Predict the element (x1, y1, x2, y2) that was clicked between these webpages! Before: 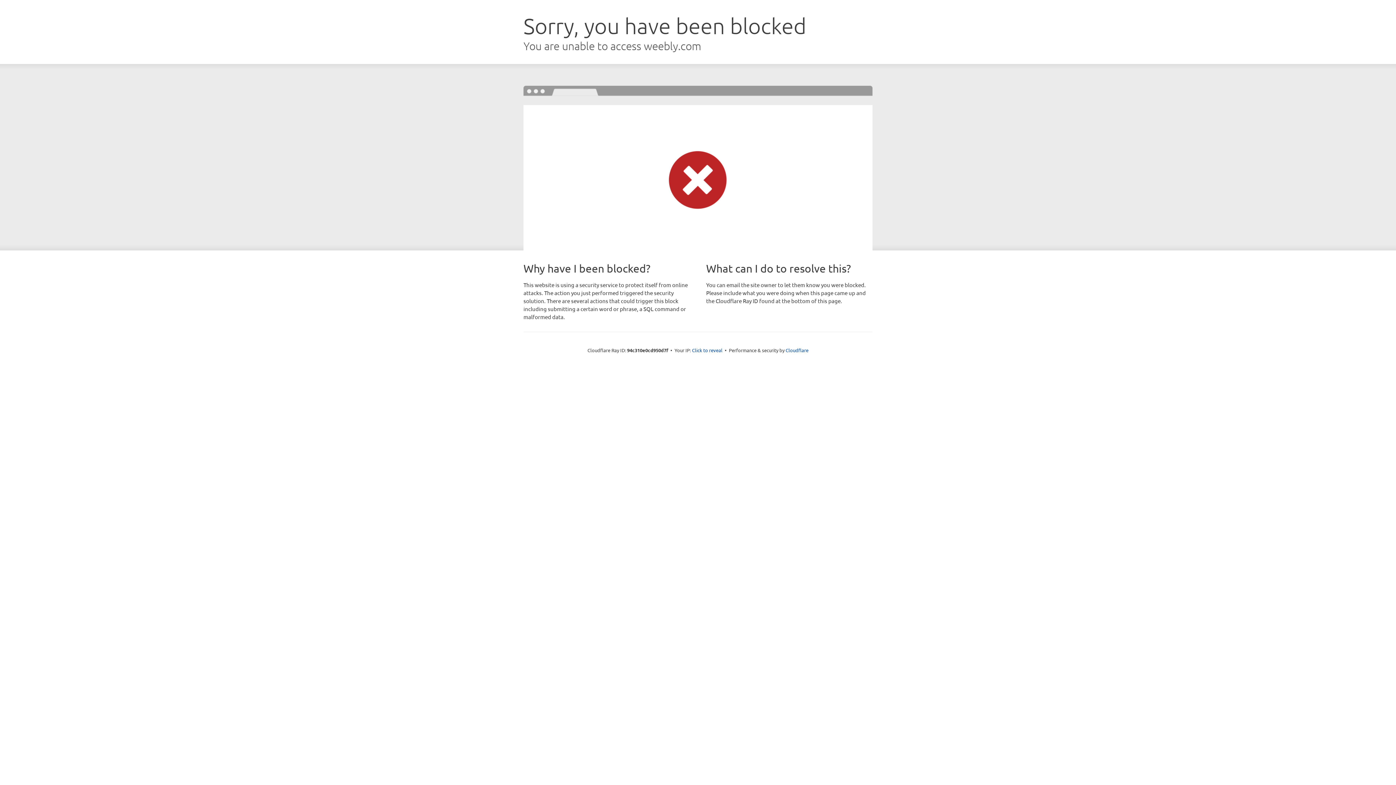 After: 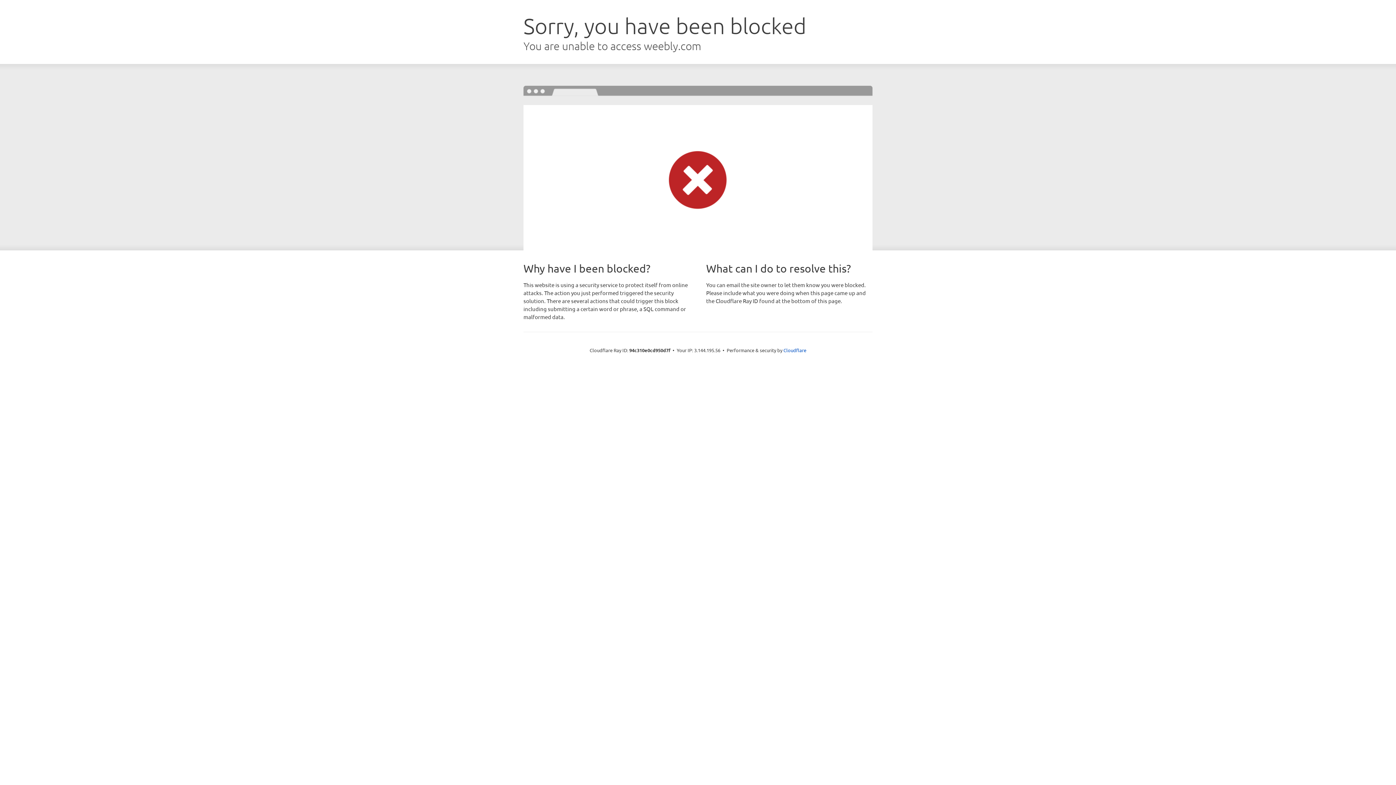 Action: bbox: (692, 346, 722, 353) label: Click to reveal